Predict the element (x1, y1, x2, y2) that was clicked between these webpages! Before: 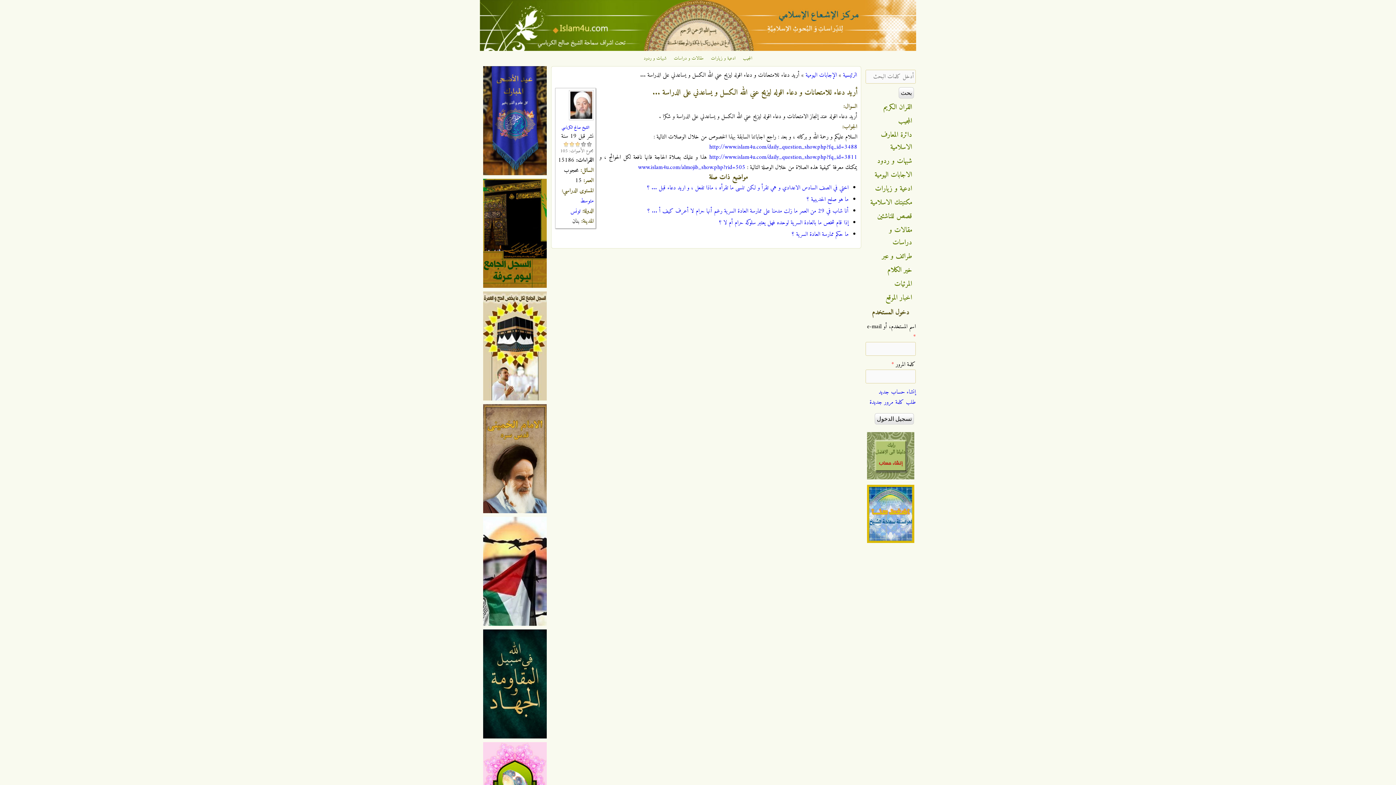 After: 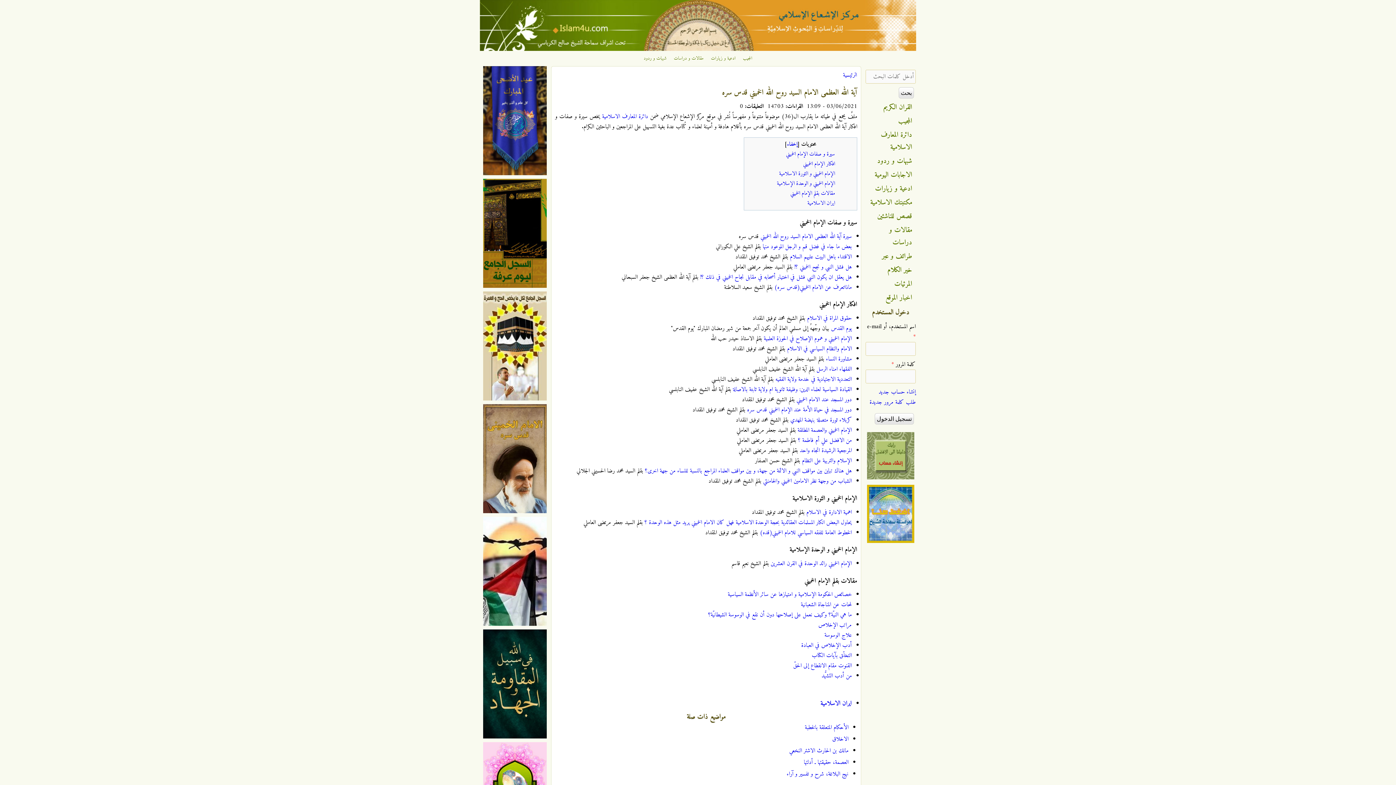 Action: bbox: (483, 506, 546, 517)